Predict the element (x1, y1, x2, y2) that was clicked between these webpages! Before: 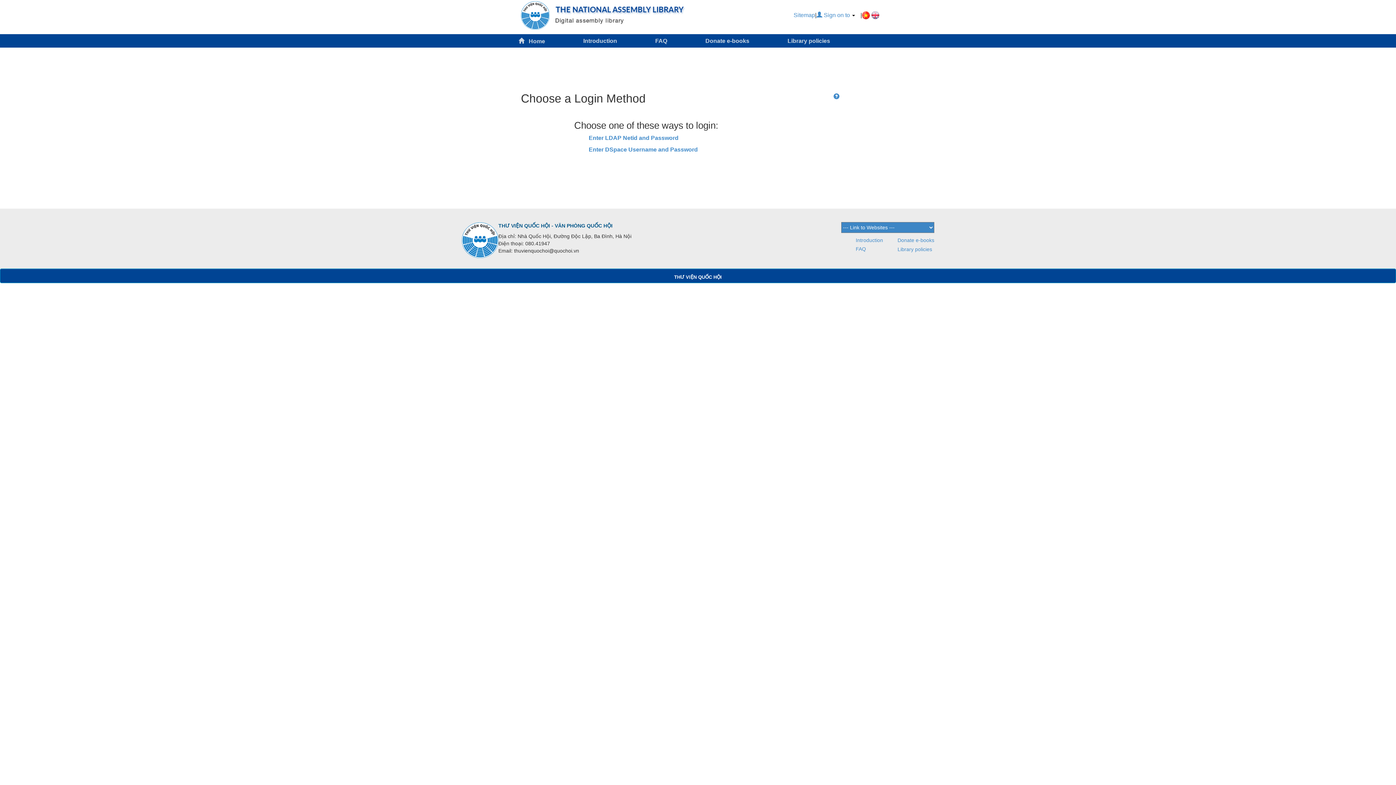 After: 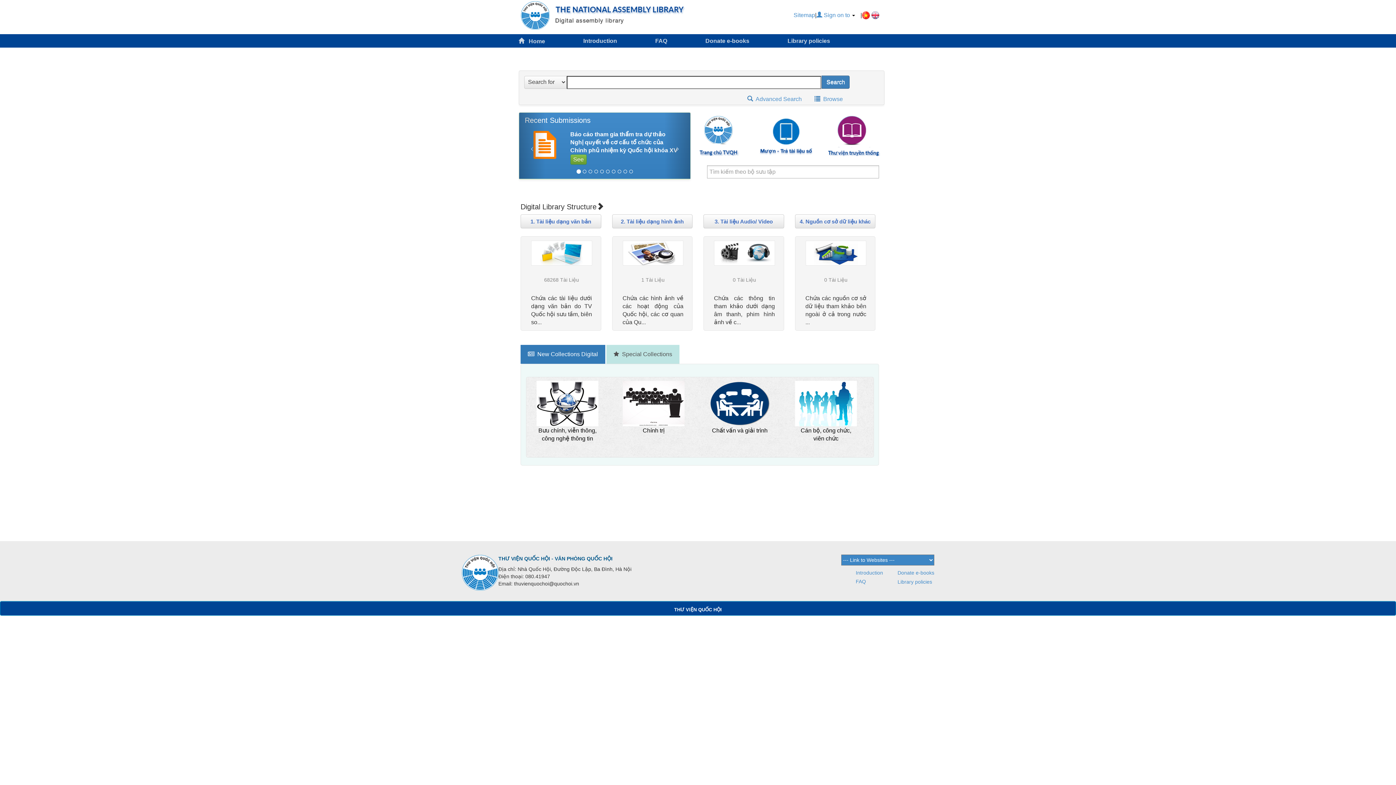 Action: bbox: (529, 11, 686, 17)